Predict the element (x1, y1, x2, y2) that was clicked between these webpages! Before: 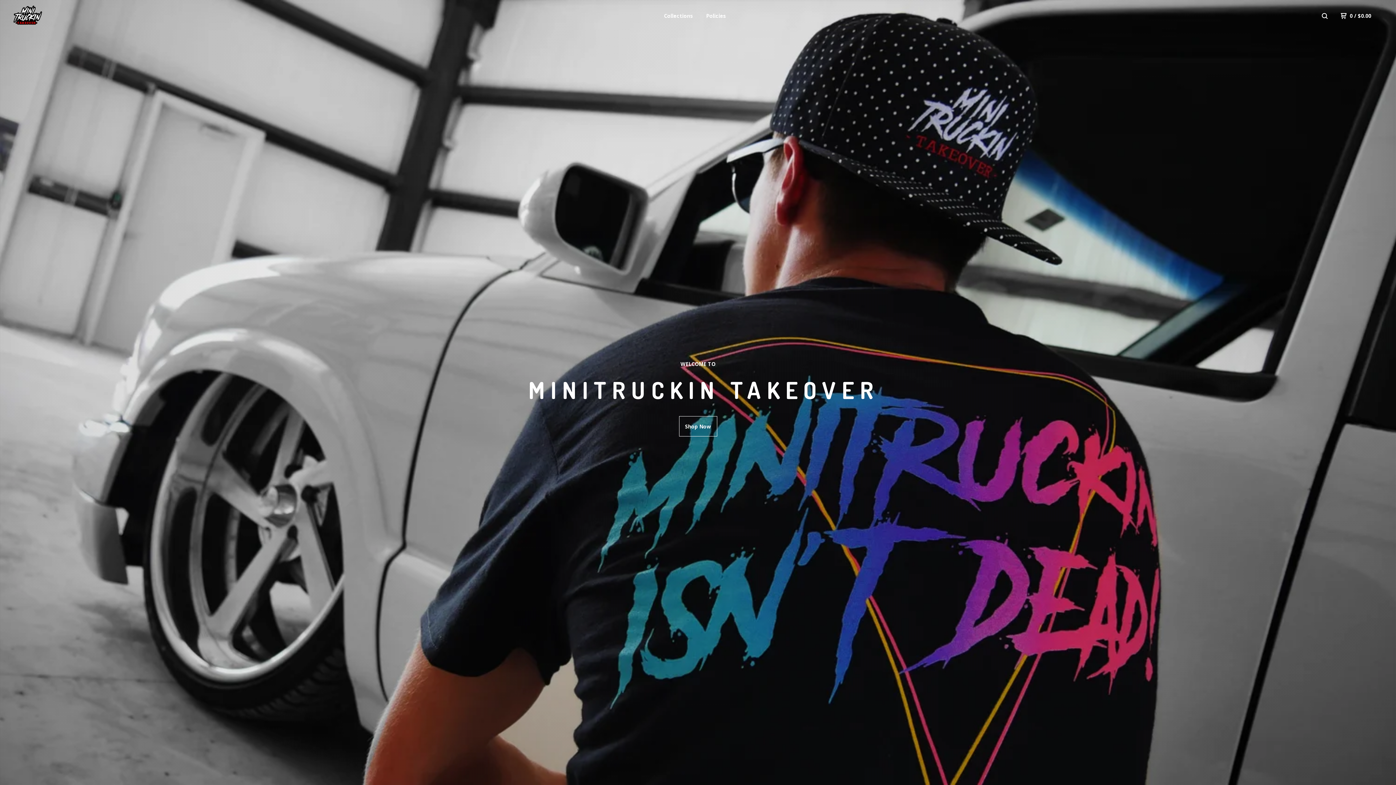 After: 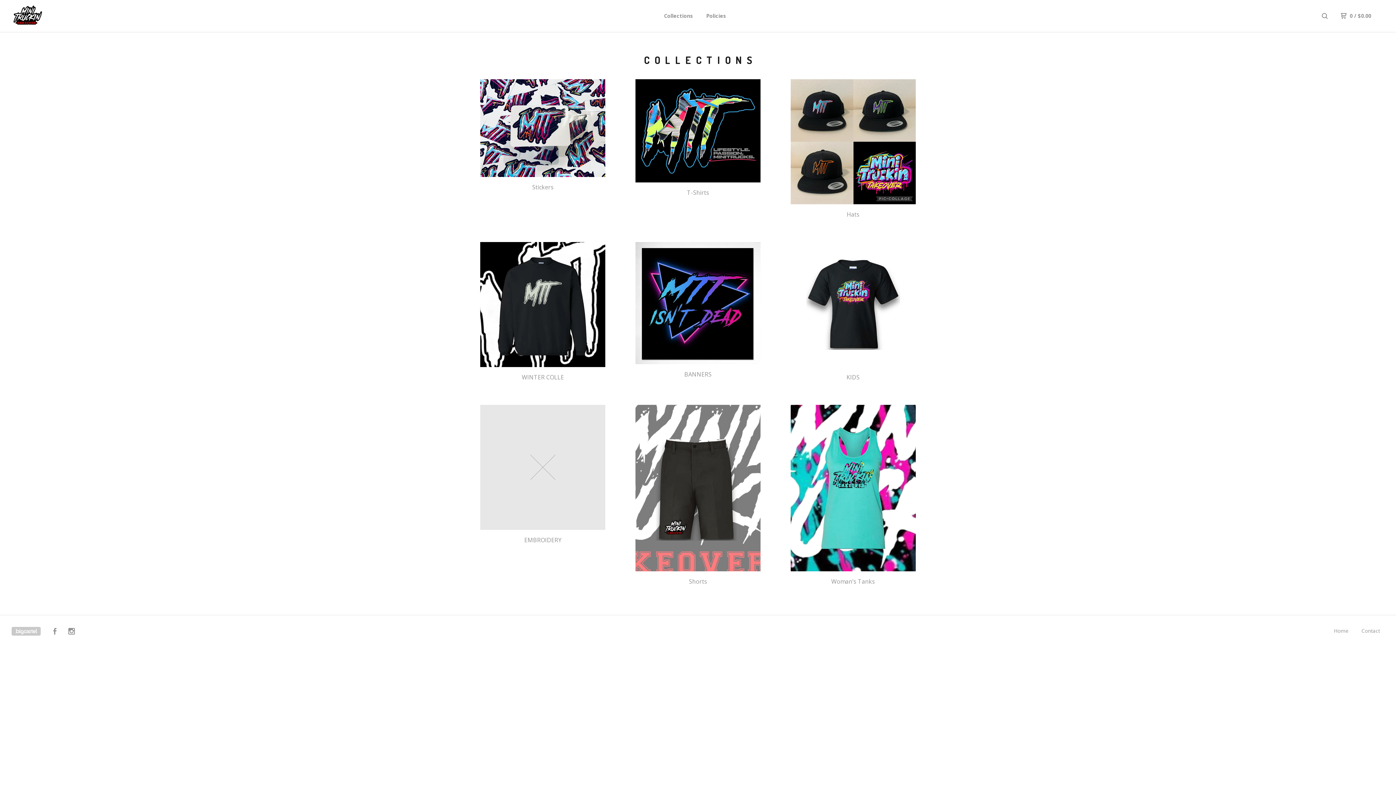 Action: bbox: (679, 416, 717, 436) label: Shop Now